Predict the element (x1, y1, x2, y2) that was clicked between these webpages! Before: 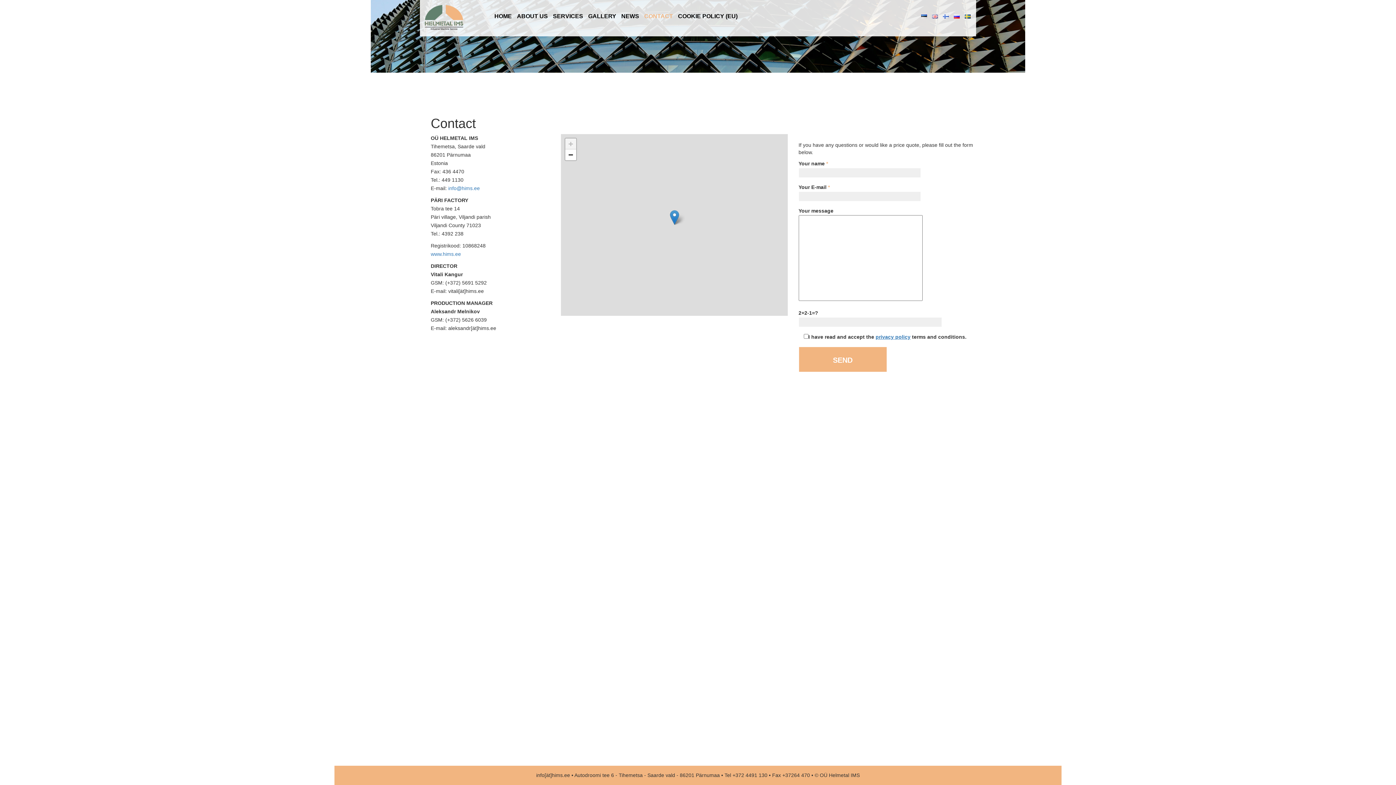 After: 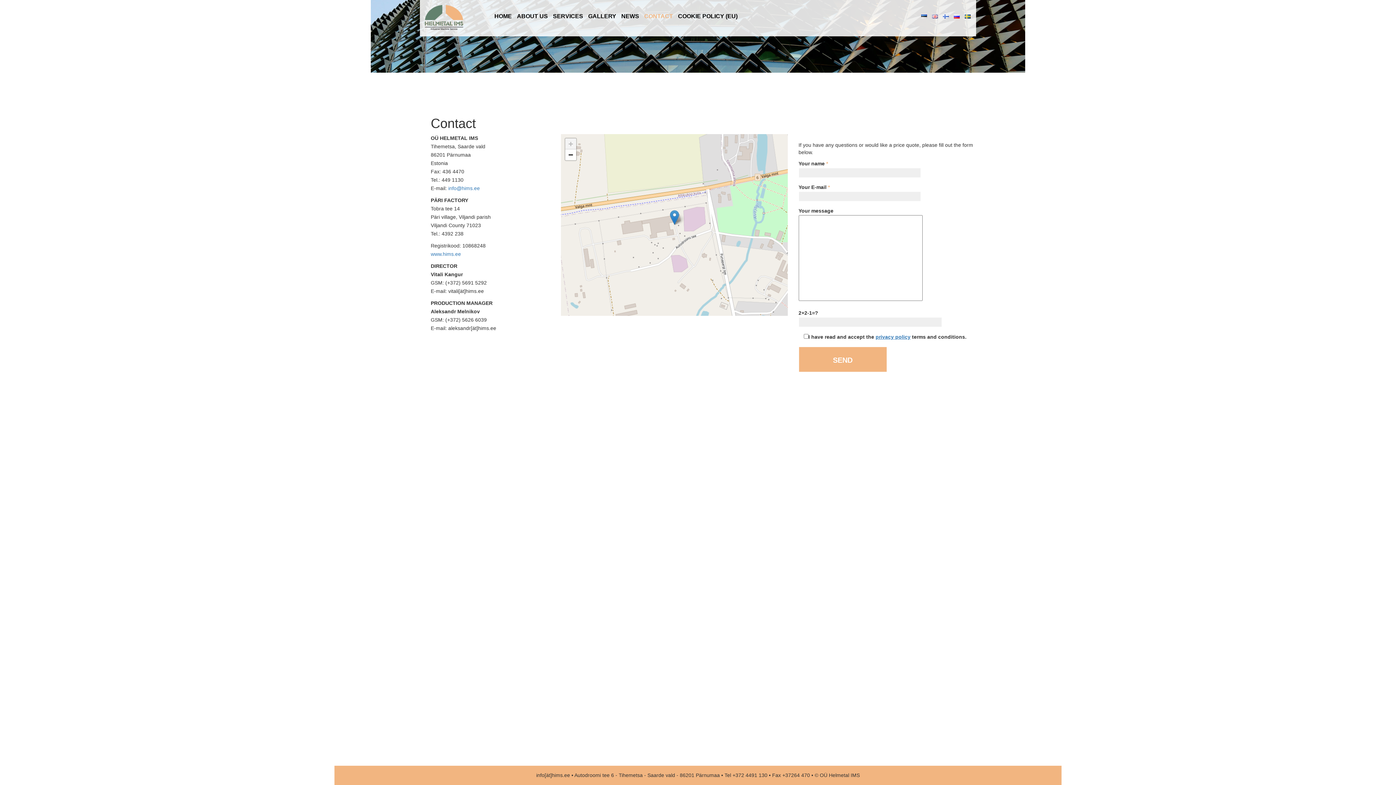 Action: label: CONTACT bbox: (642, 11, 674, 21)